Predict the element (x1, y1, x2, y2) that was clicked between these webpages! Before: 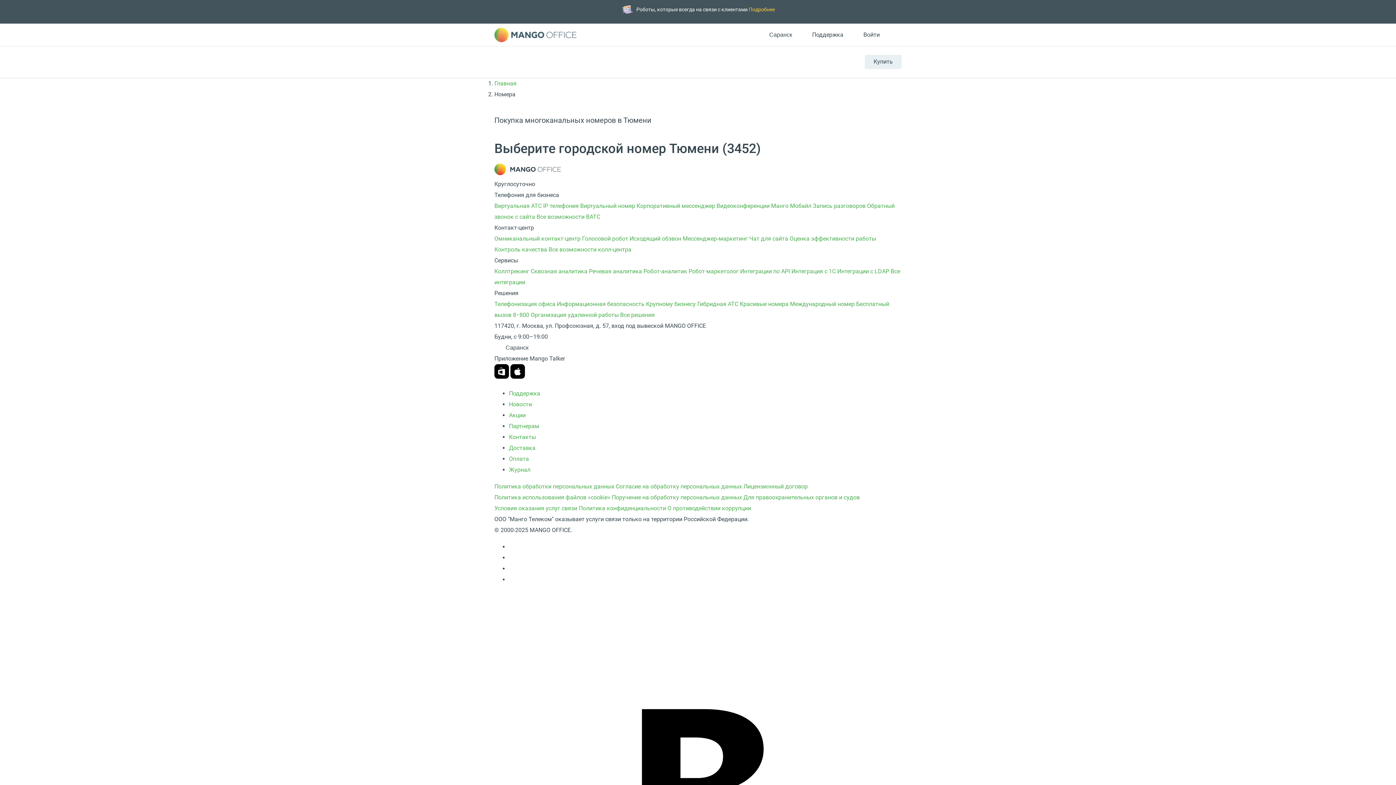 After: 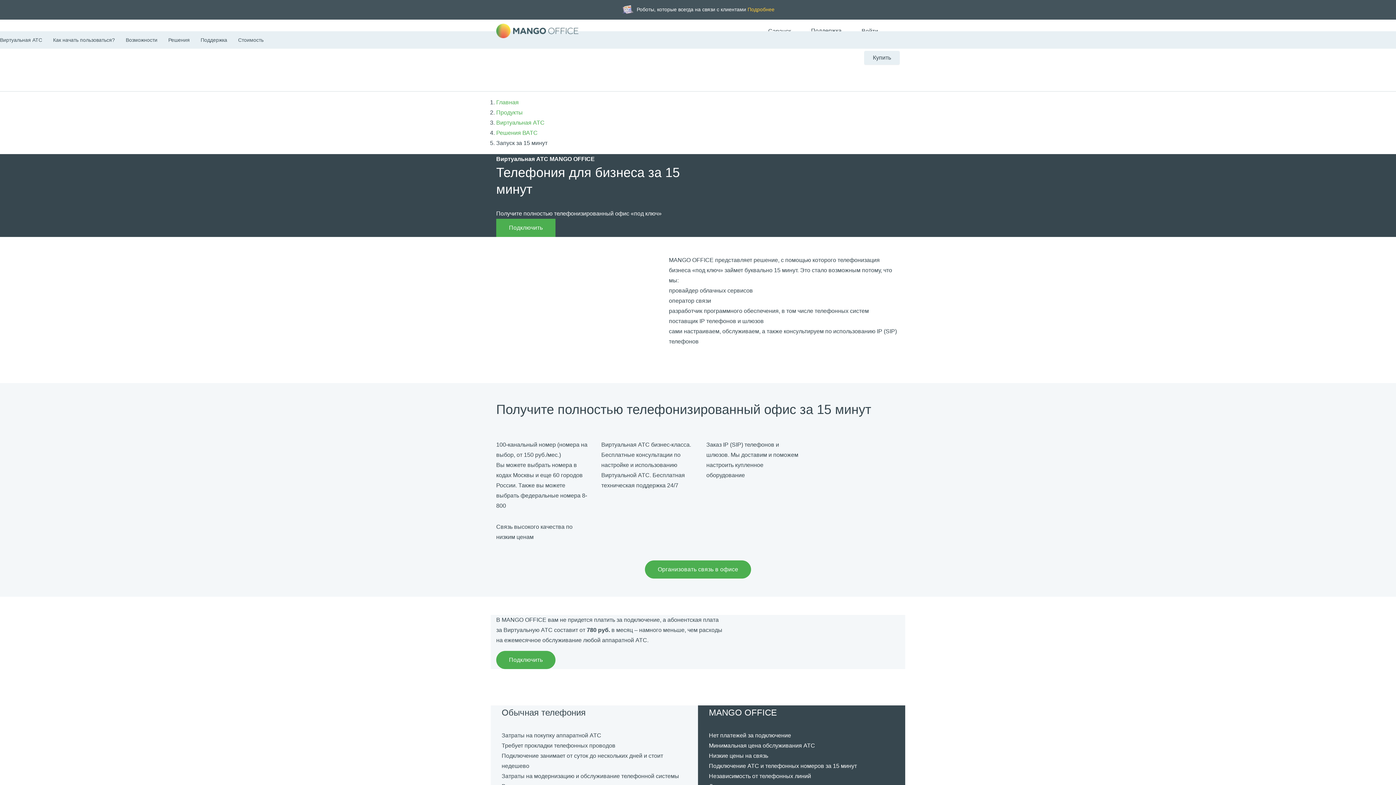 Action: bbox: (494, 300, 557, 307) label: Телефонизация офиса 